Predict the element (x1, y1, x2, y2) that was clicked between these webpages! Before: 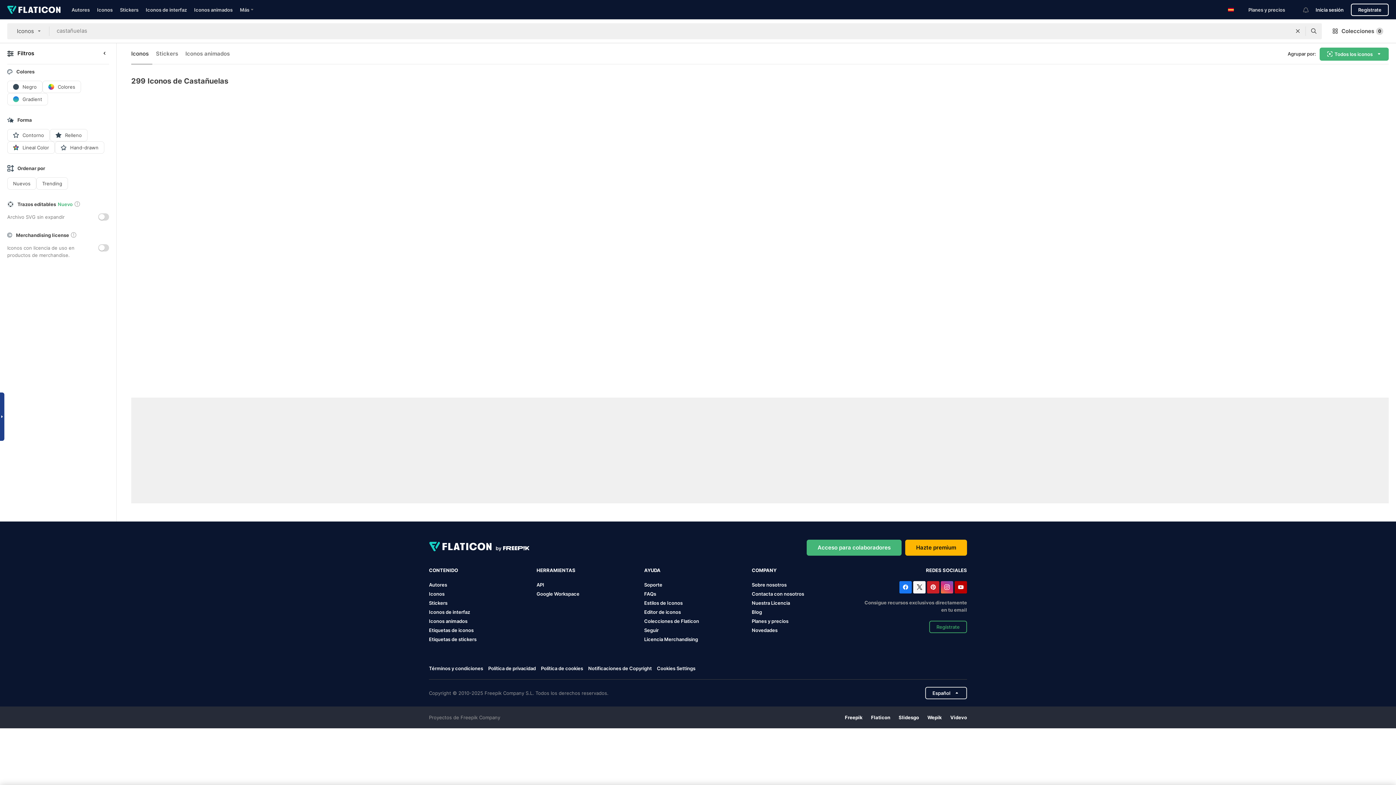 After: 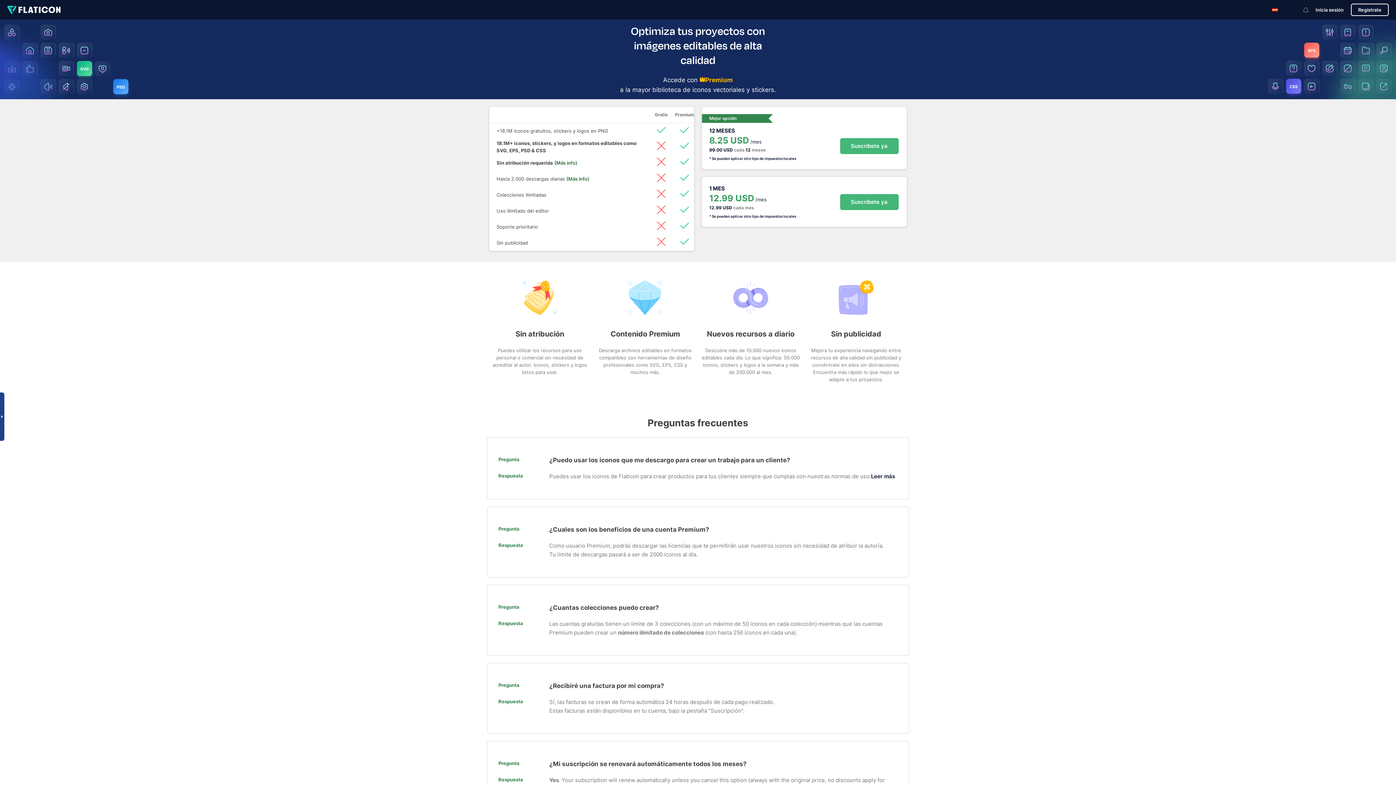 Action: bbox: (905, 539, 967, 555) label: Hazte premium